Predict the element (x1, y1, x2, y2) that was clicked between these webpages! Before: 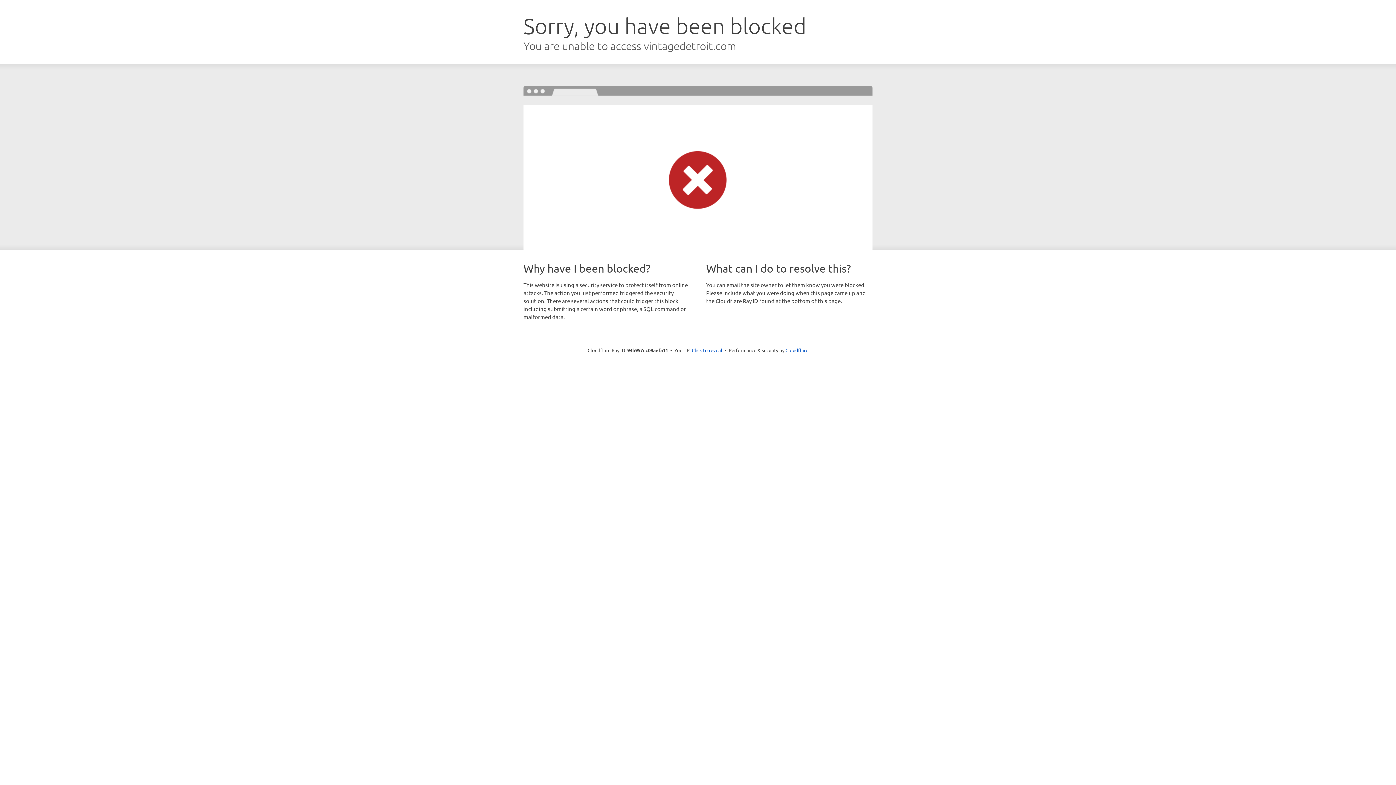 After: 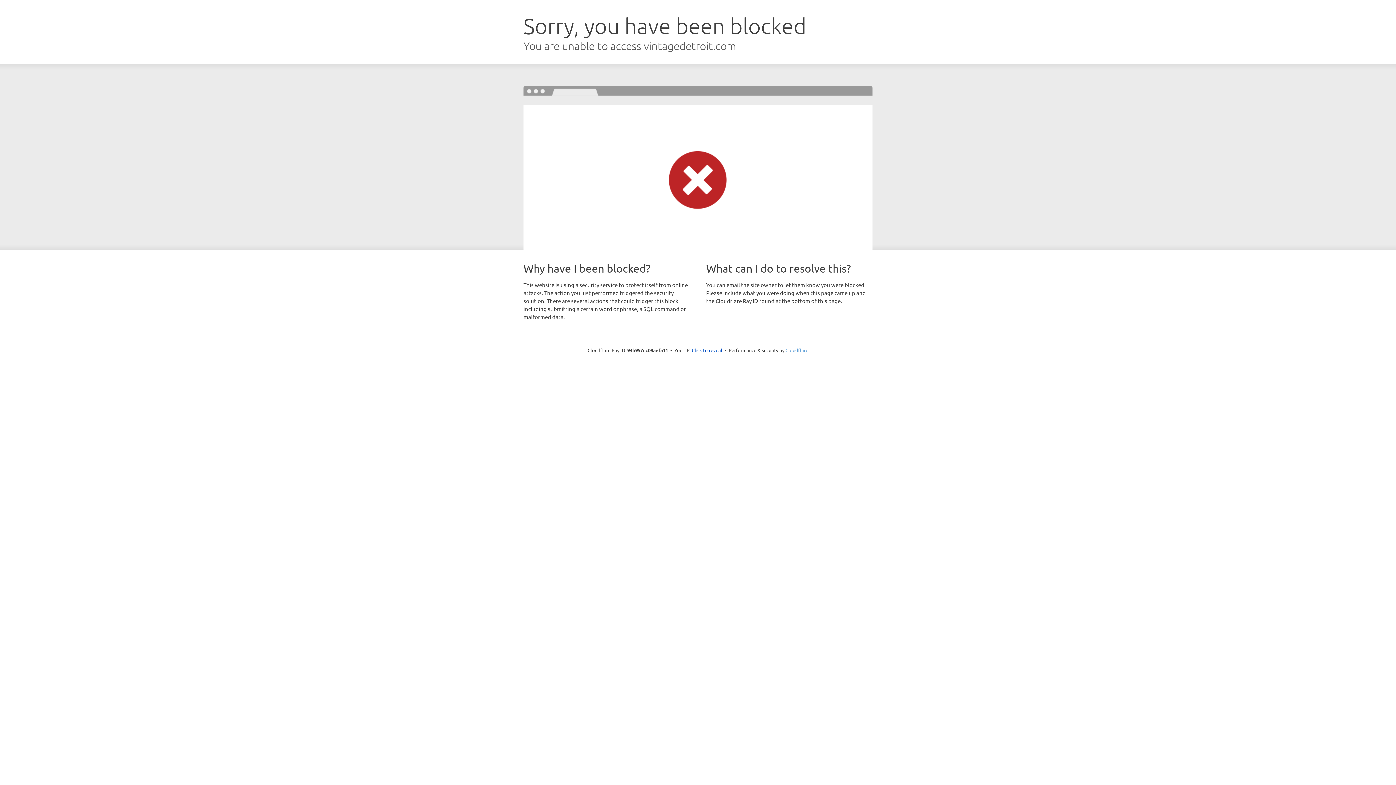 Action: bbox: (785, 347, 808, 353) label: Cloudflare